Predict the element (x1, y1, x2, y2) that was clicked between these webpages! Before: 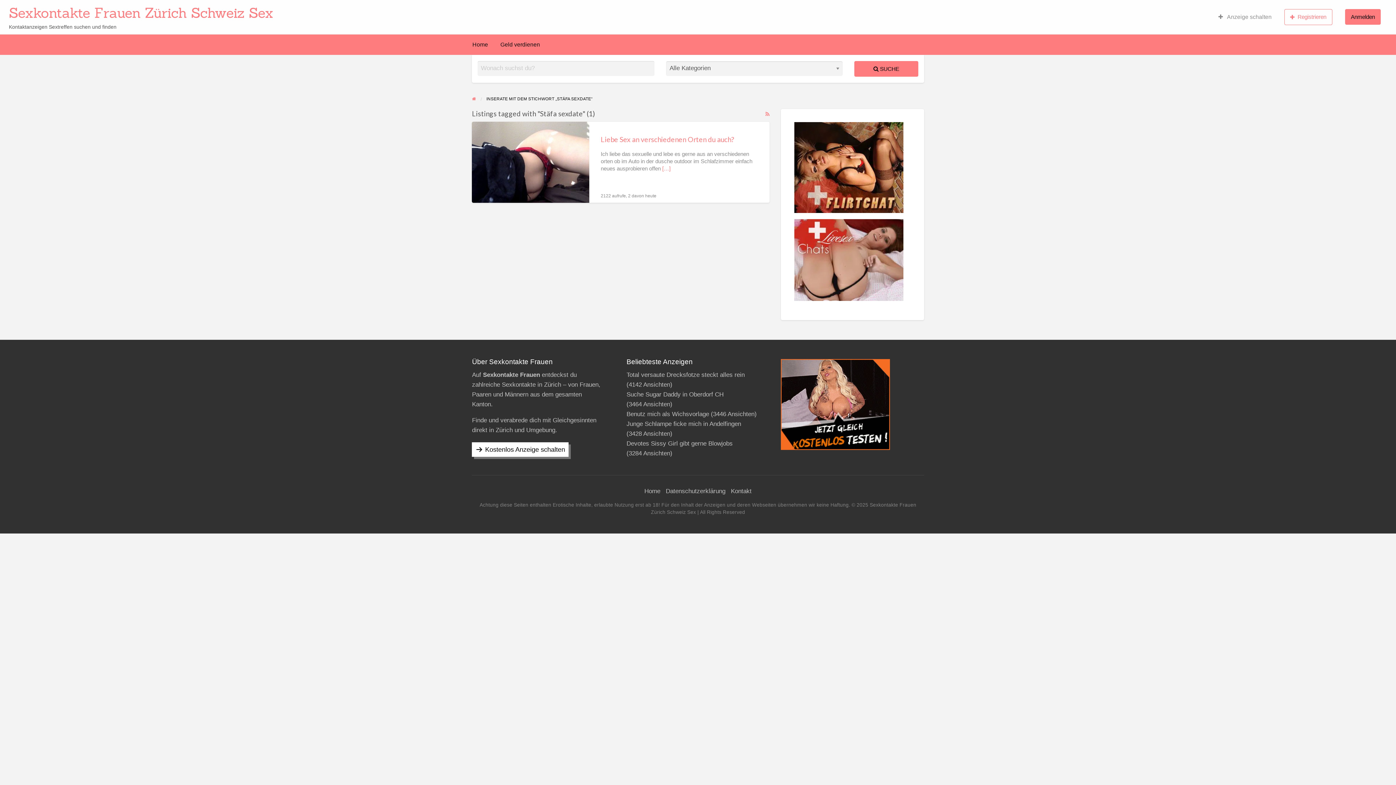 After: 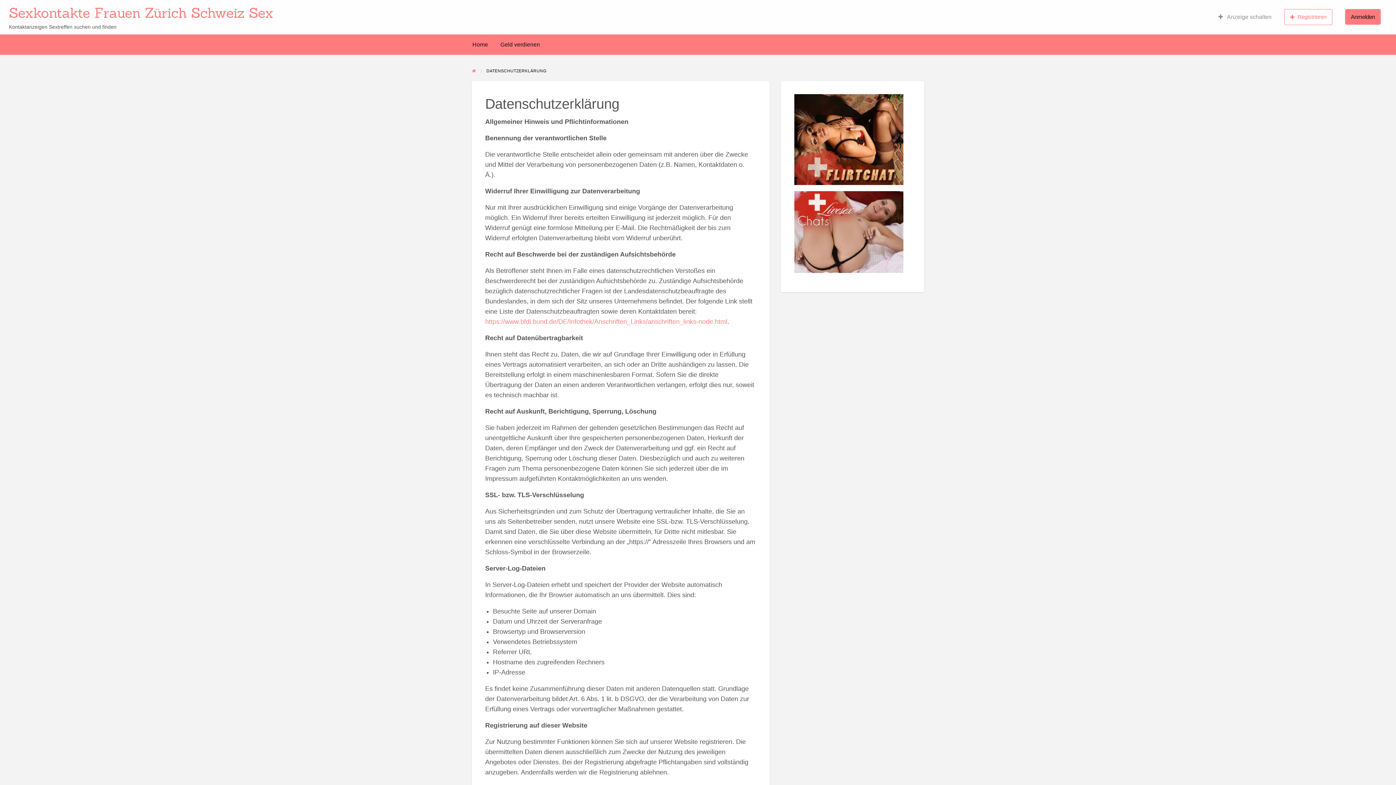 Action: label: Datenschutzerklärung bbox: (666, 487, 725, 494)